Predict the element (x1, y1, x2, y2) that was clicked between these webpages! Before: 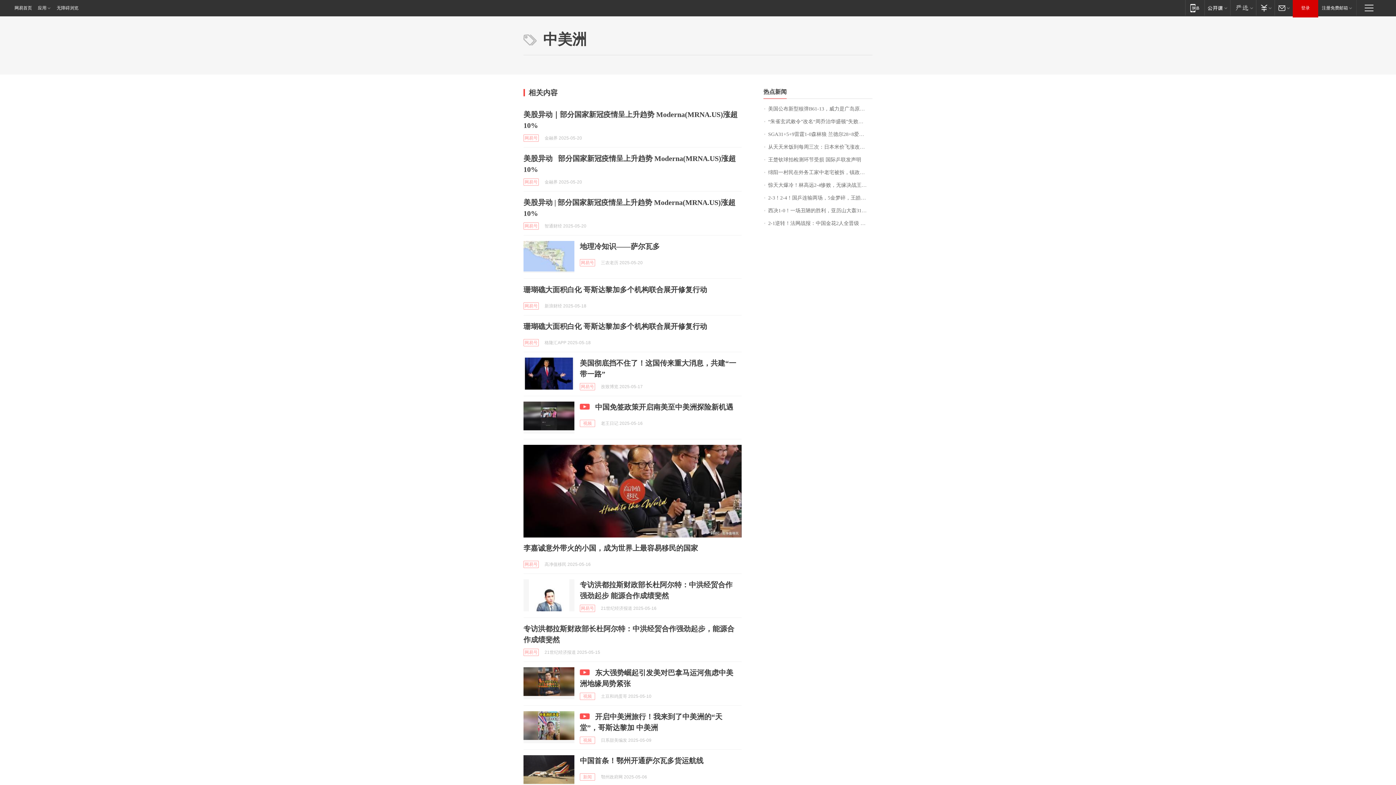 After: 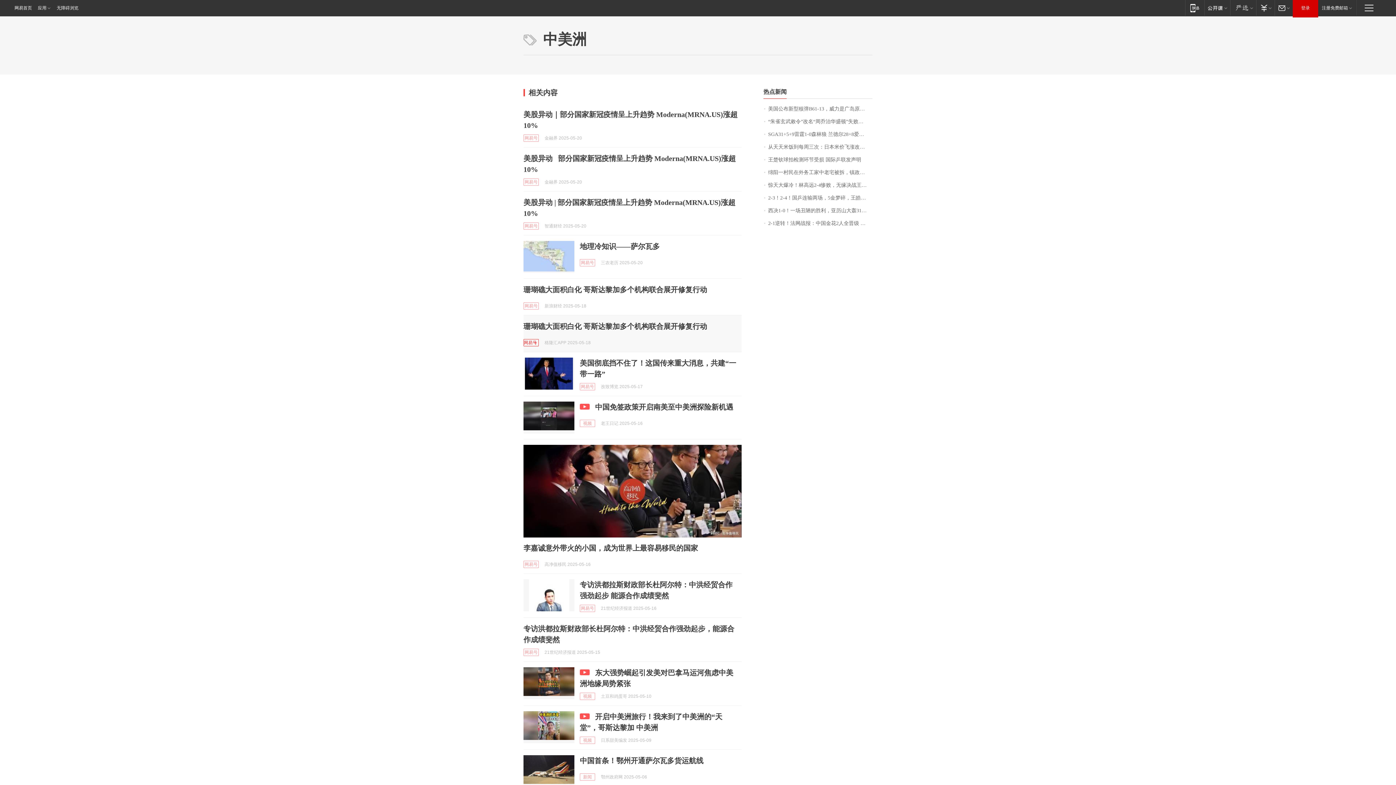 Action: label: 网易号 bbox: (523, 339, 538, 346)